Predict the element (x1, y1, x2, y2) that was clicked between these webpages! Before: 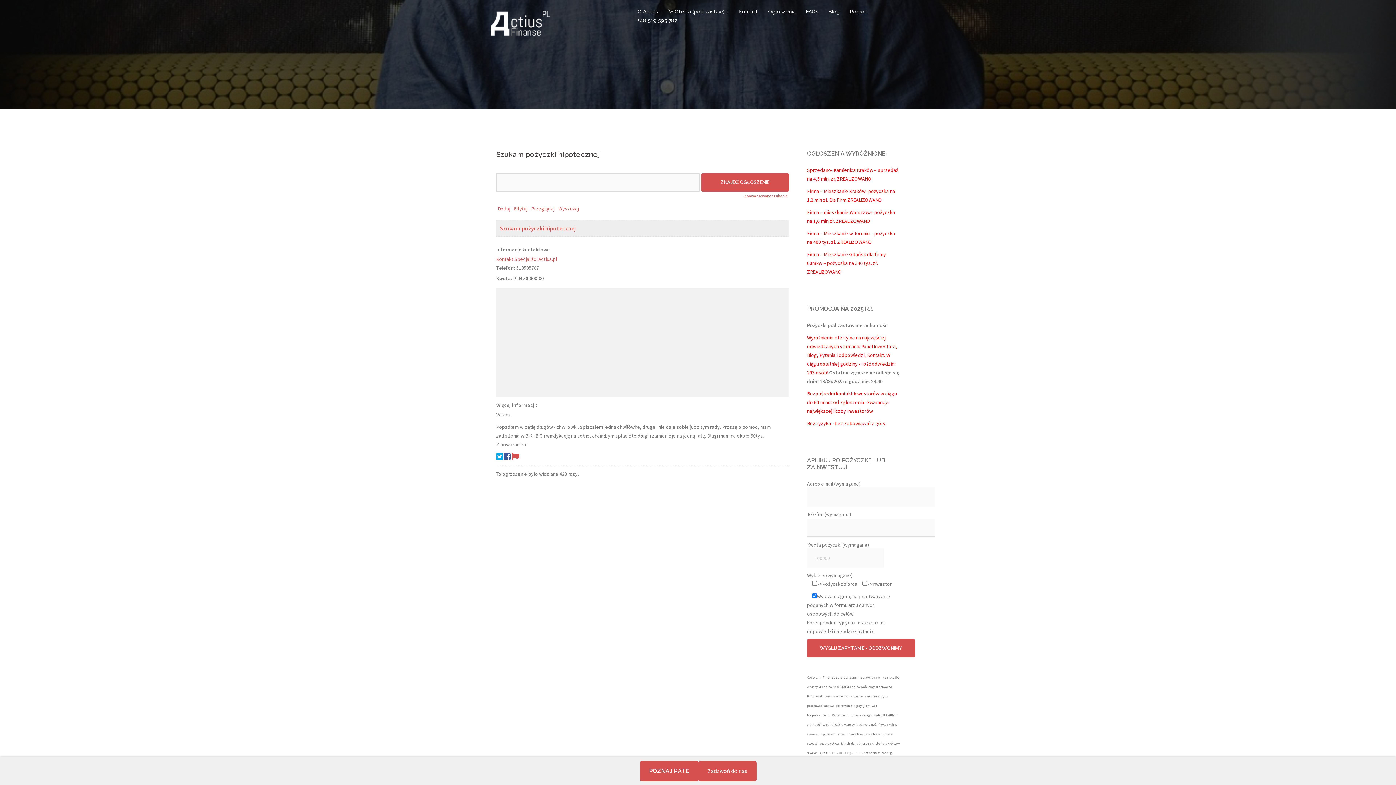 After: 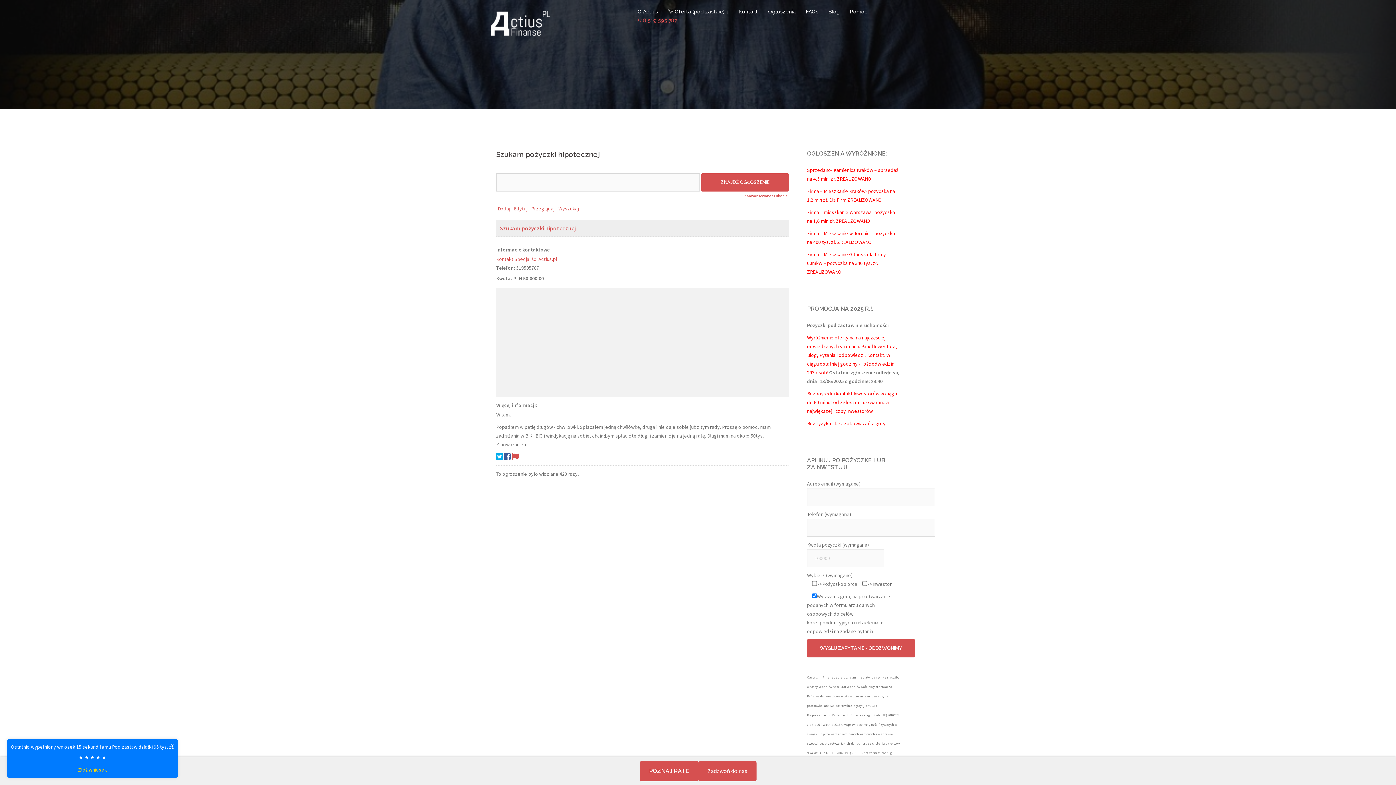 Action: label: +48 519 595 787 bbox: (637, 16, 677, 24)